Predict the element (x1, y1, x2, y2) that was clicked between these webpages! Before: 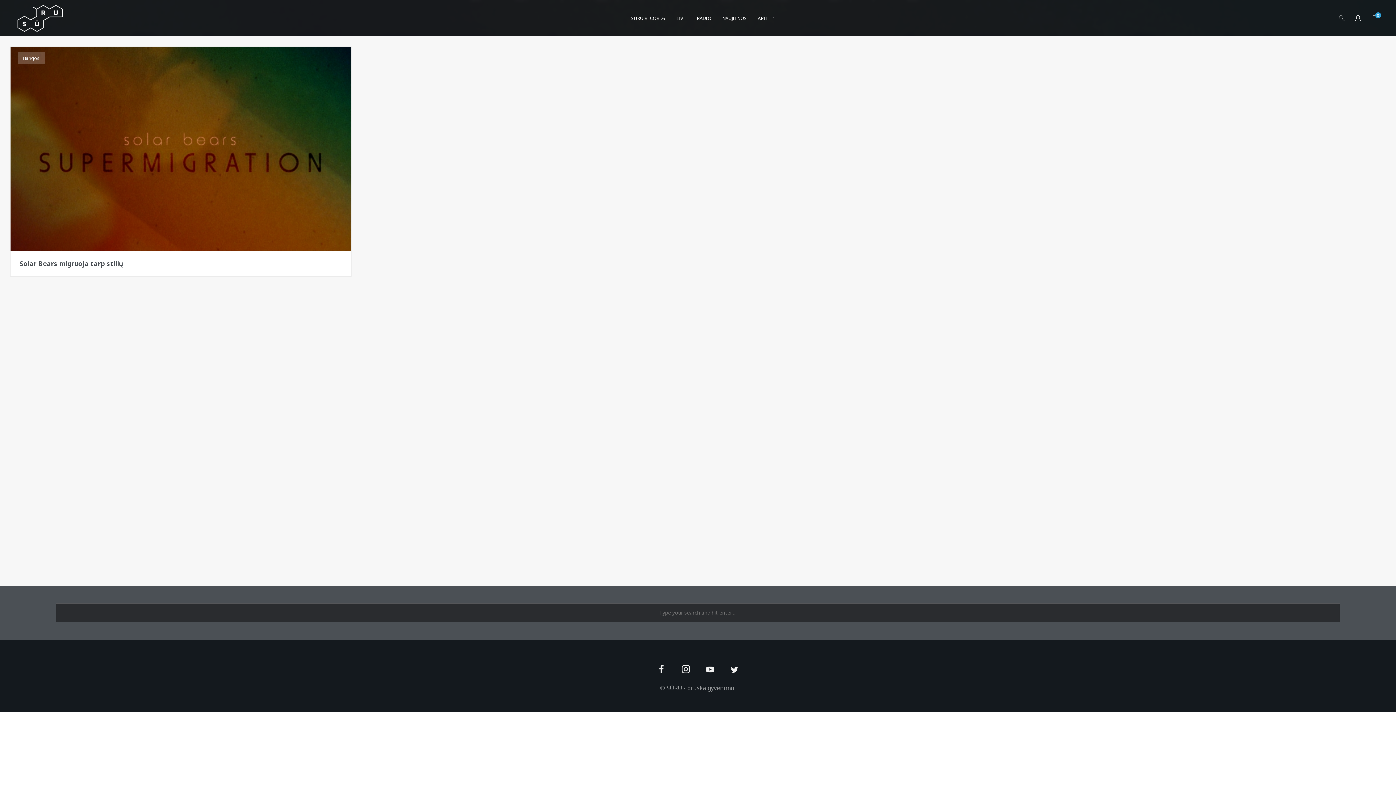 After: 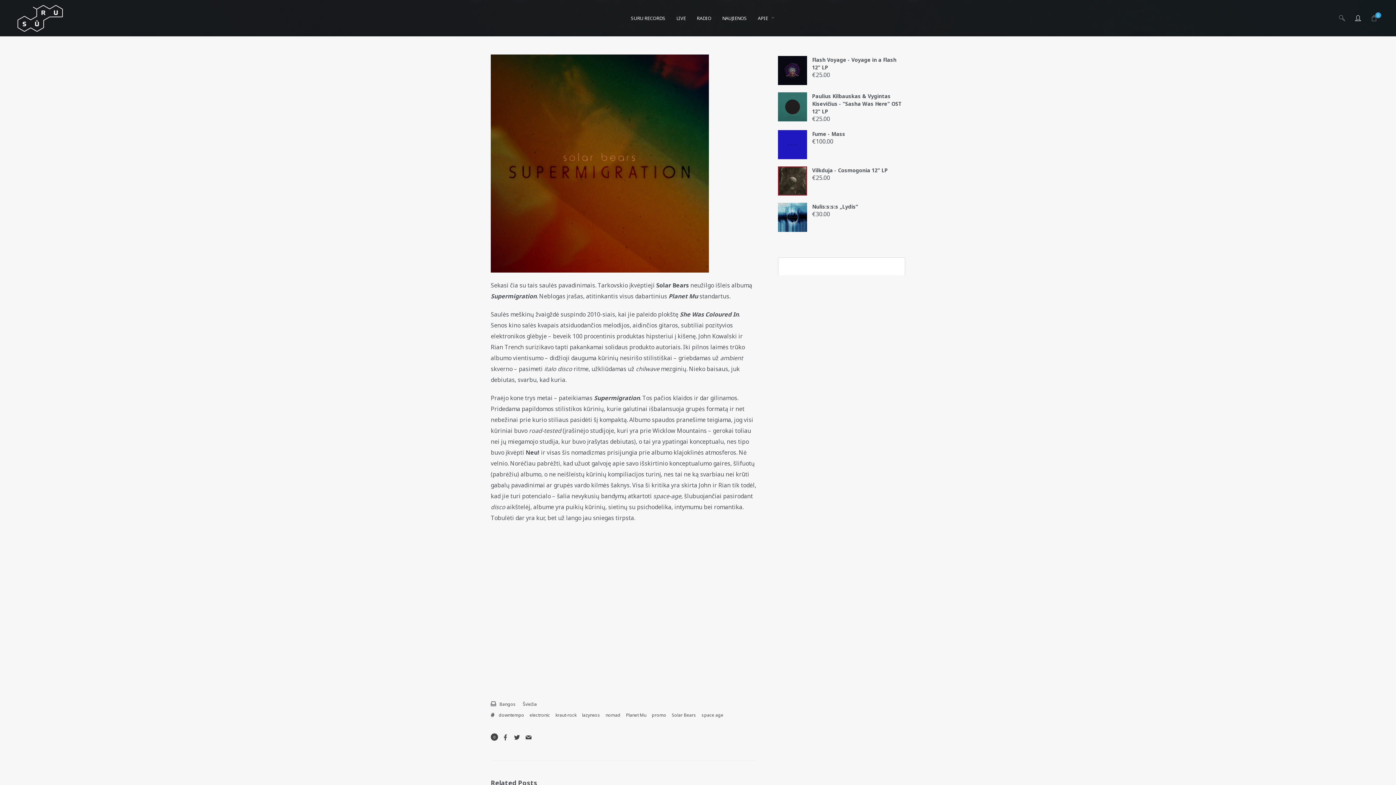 Action: bbox: (5, 41, 356, 281)